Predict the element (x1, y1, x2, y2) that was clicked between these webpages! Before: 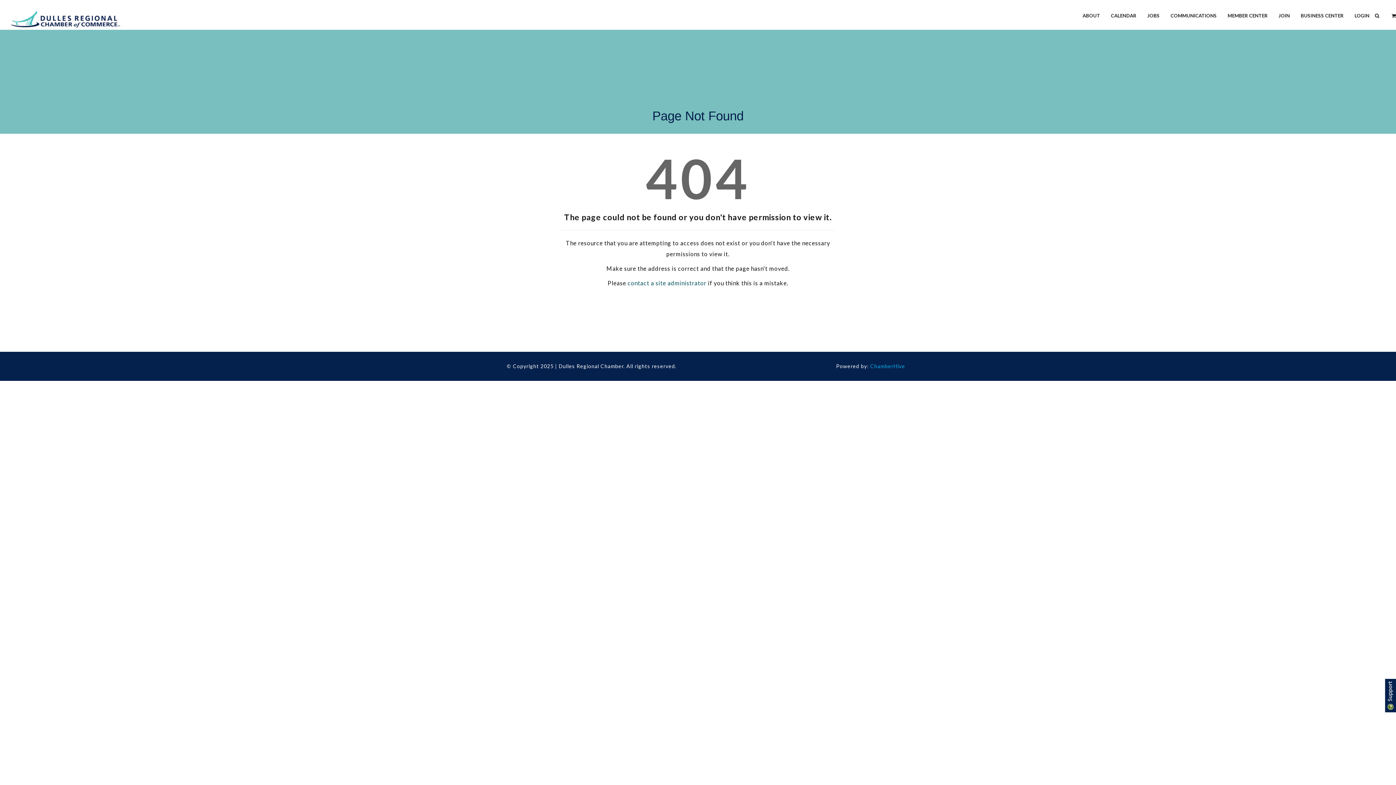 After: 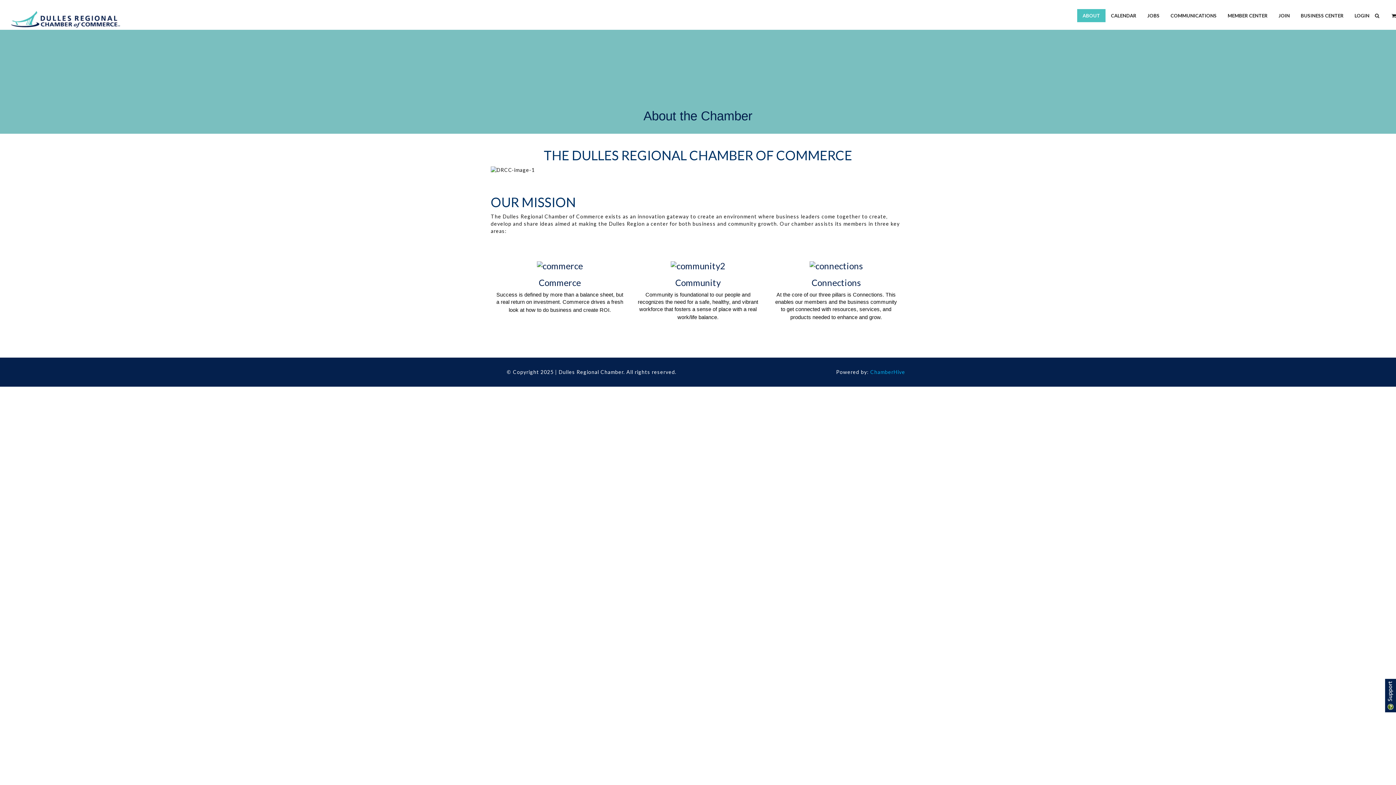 Action: label: ABOUT bbox: (1077, 9, 1105, 22)